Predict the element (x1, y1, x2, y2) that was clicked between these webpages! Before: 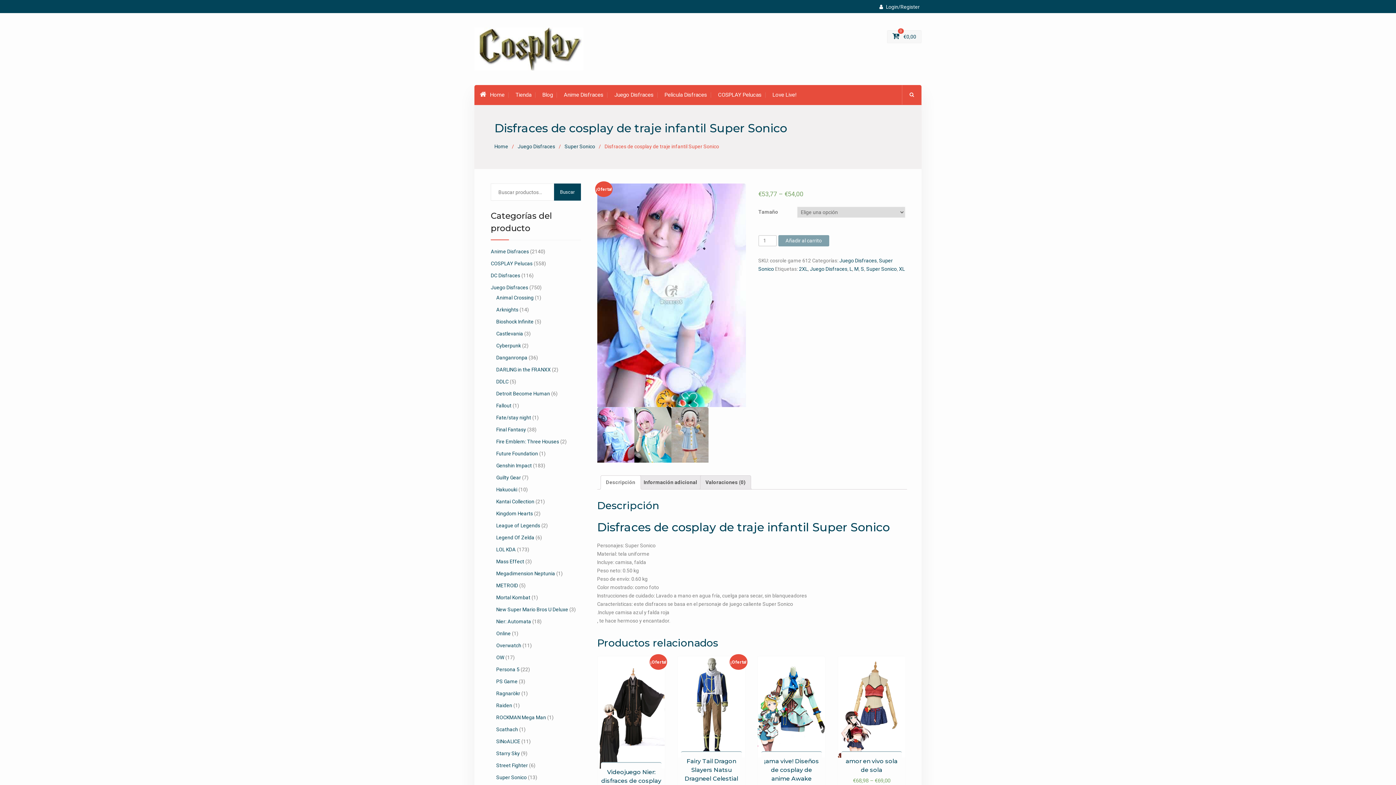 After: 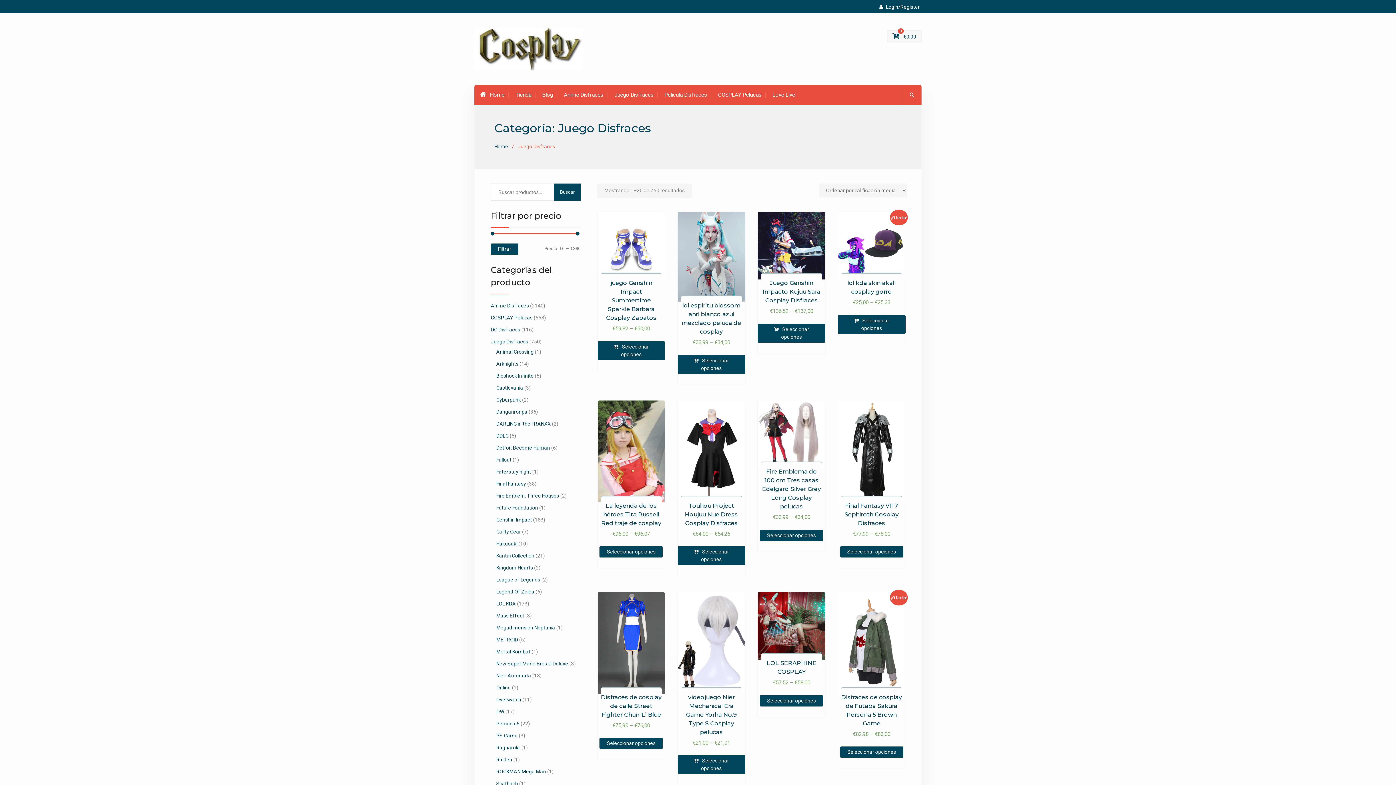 Action: bbox: (490, 284, 528, 290) label: Juego Disfraces